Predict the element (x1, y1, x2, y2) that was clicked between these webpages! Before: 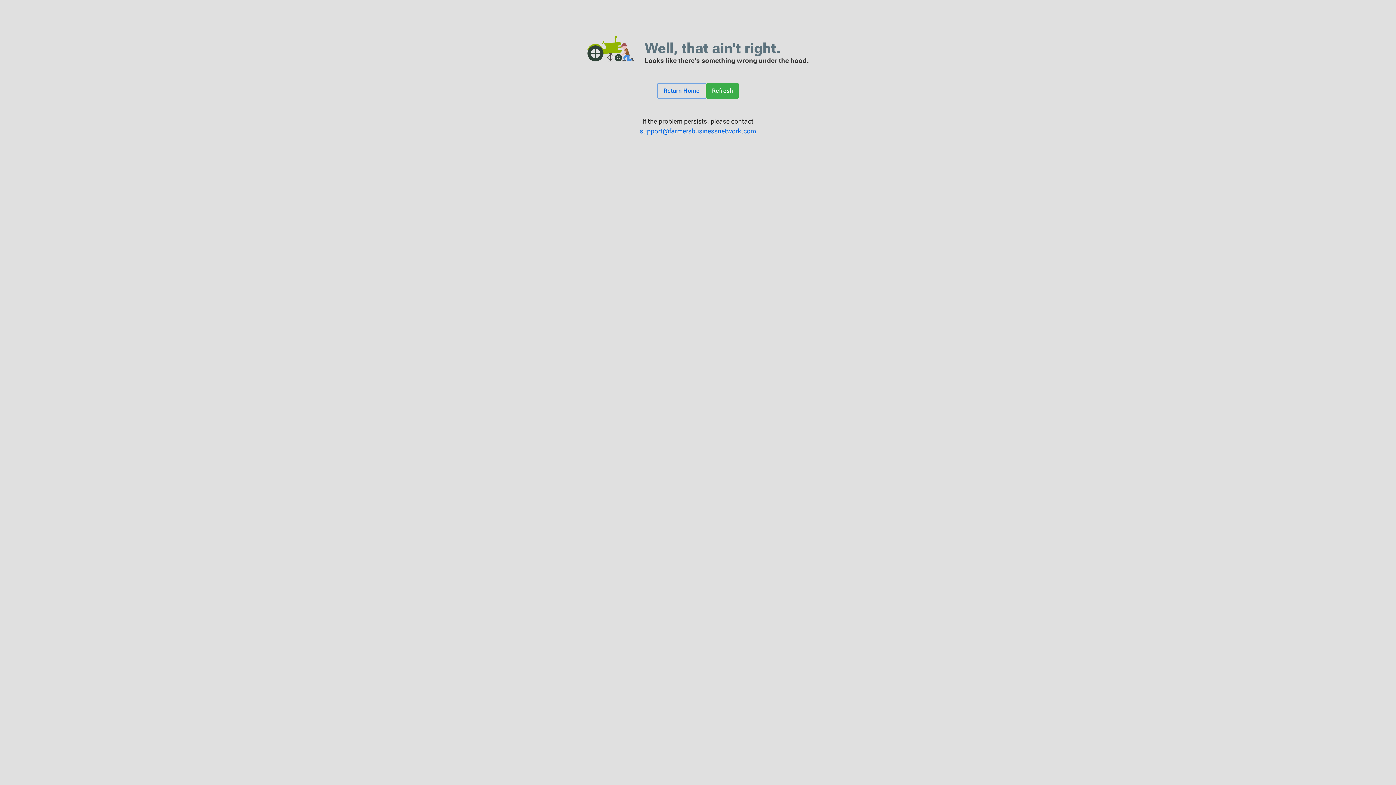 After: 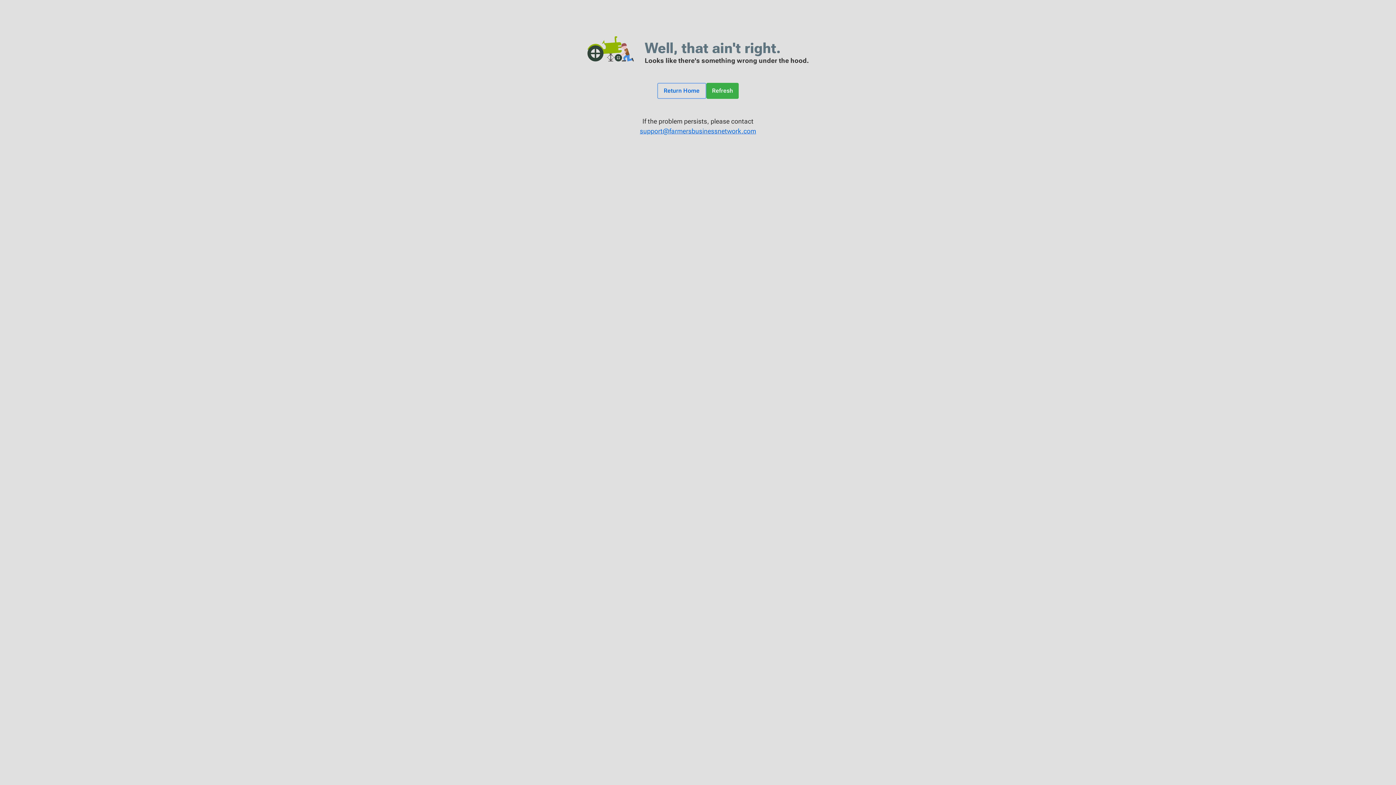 Action: label: support@farmersbusinessnetwork.com bbox: (7, 126, 1389, 136)